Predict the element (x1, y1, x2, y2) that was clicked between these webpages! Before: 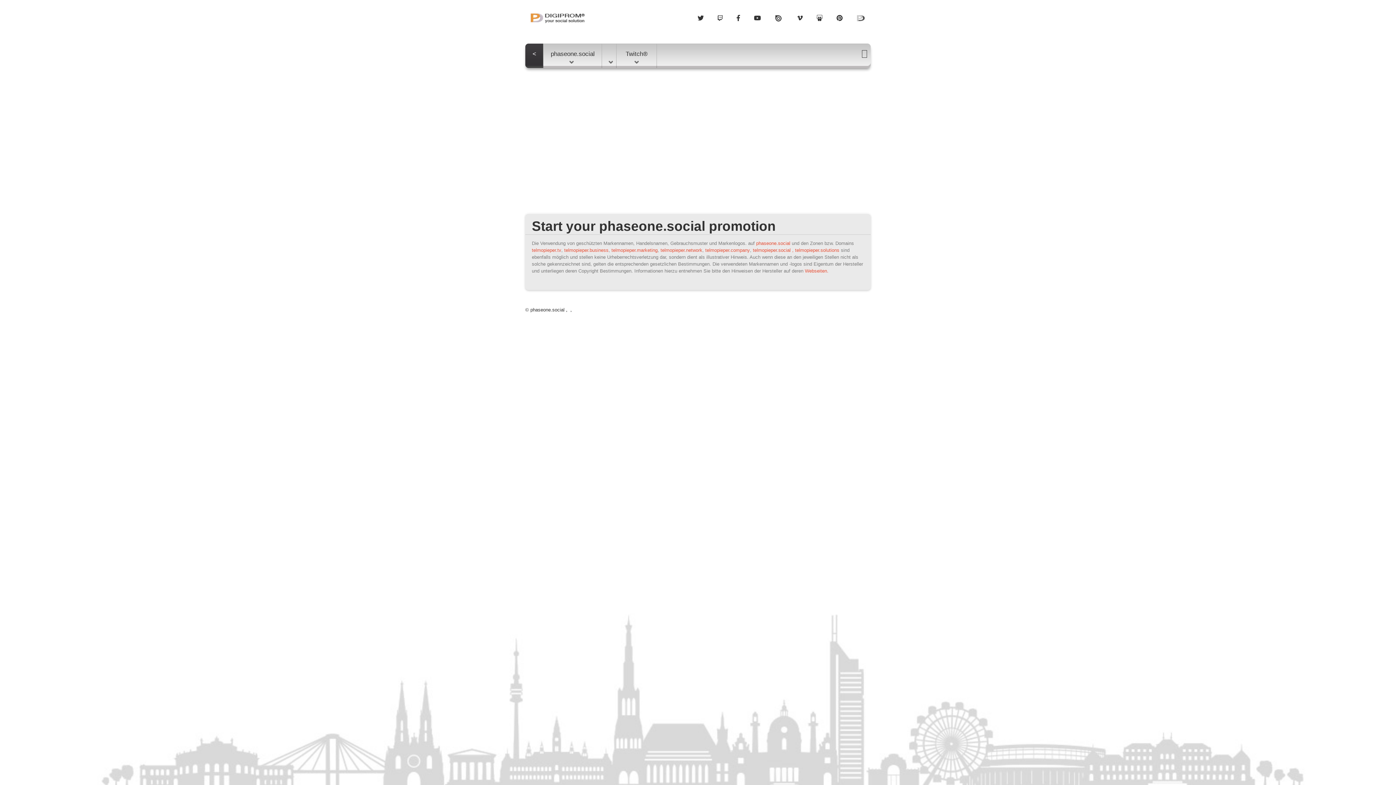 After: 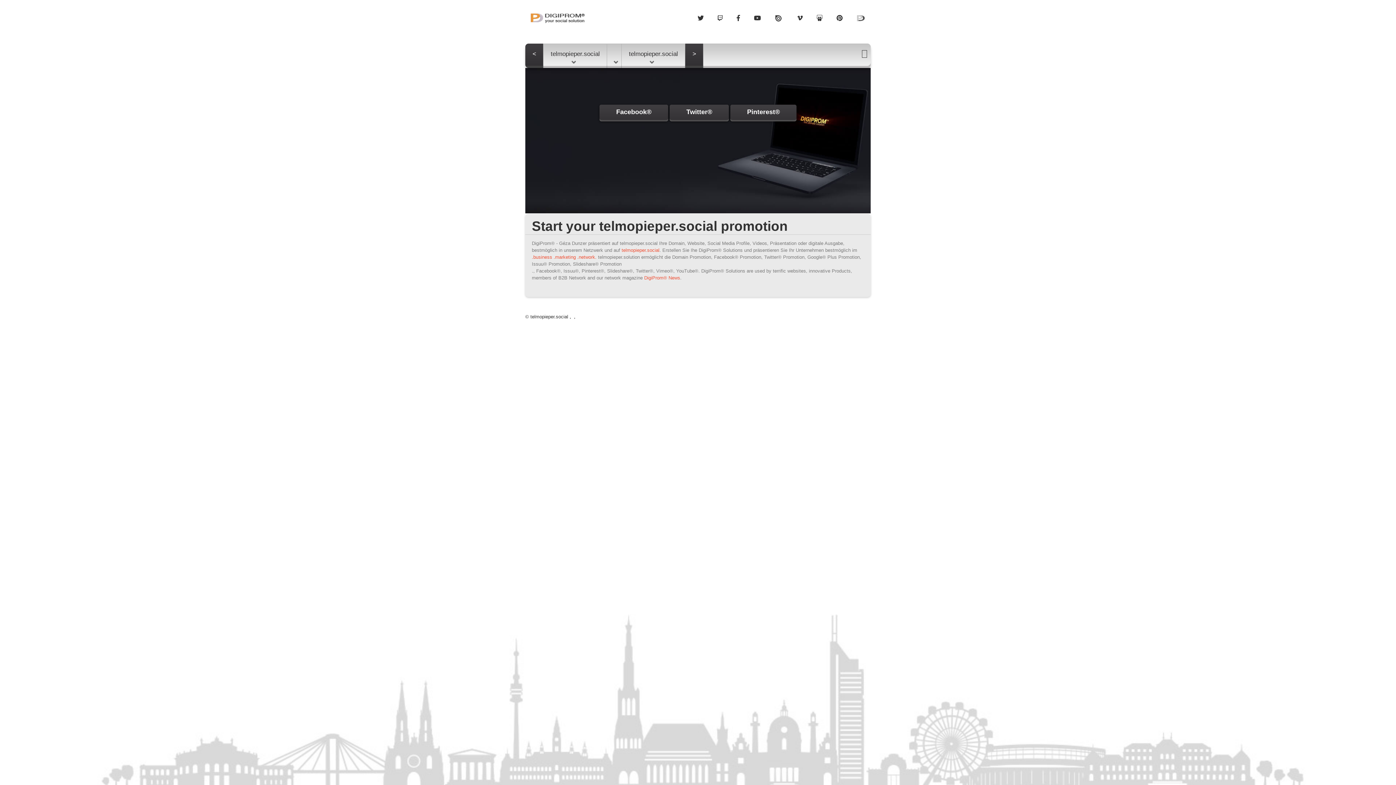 Action: label: telmopieper.social bbox: (753, 247, 790, 253)